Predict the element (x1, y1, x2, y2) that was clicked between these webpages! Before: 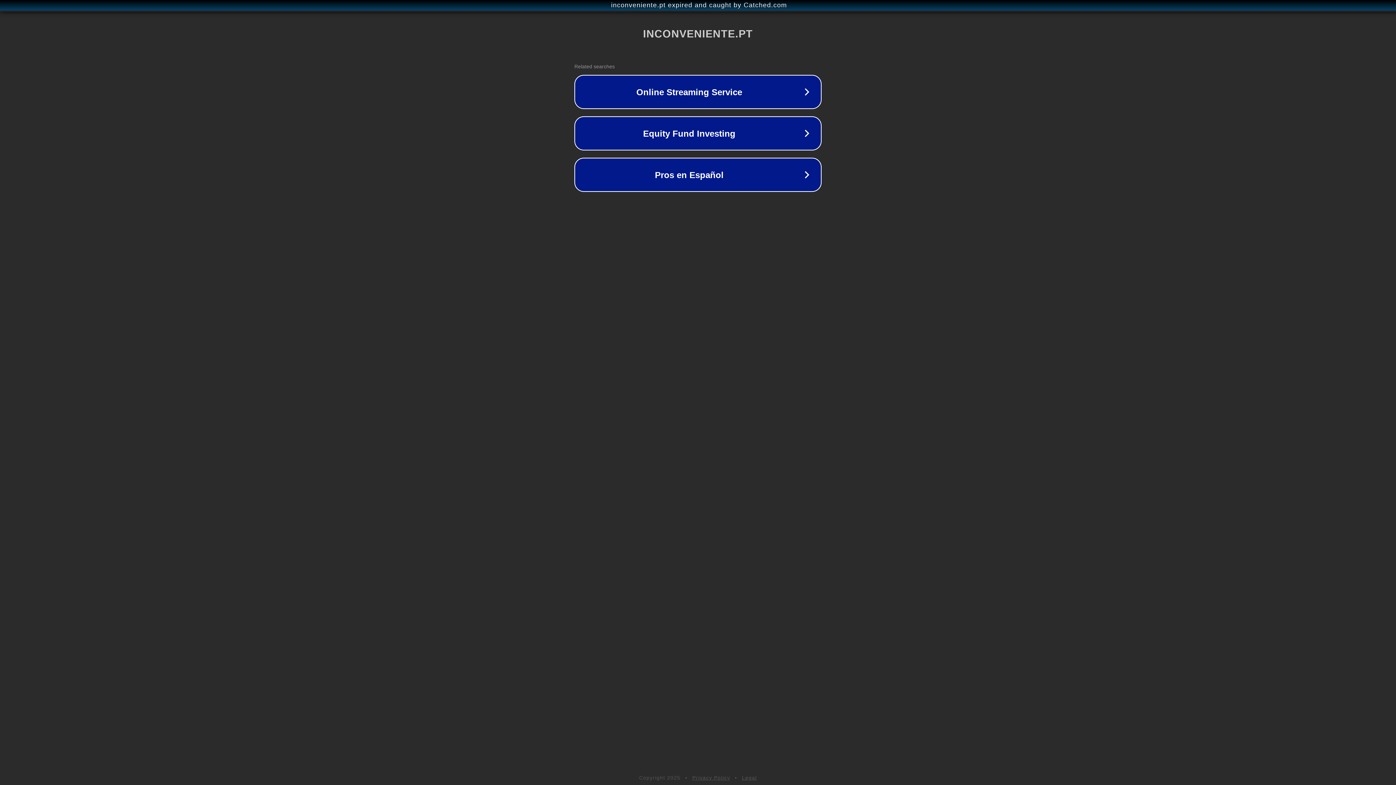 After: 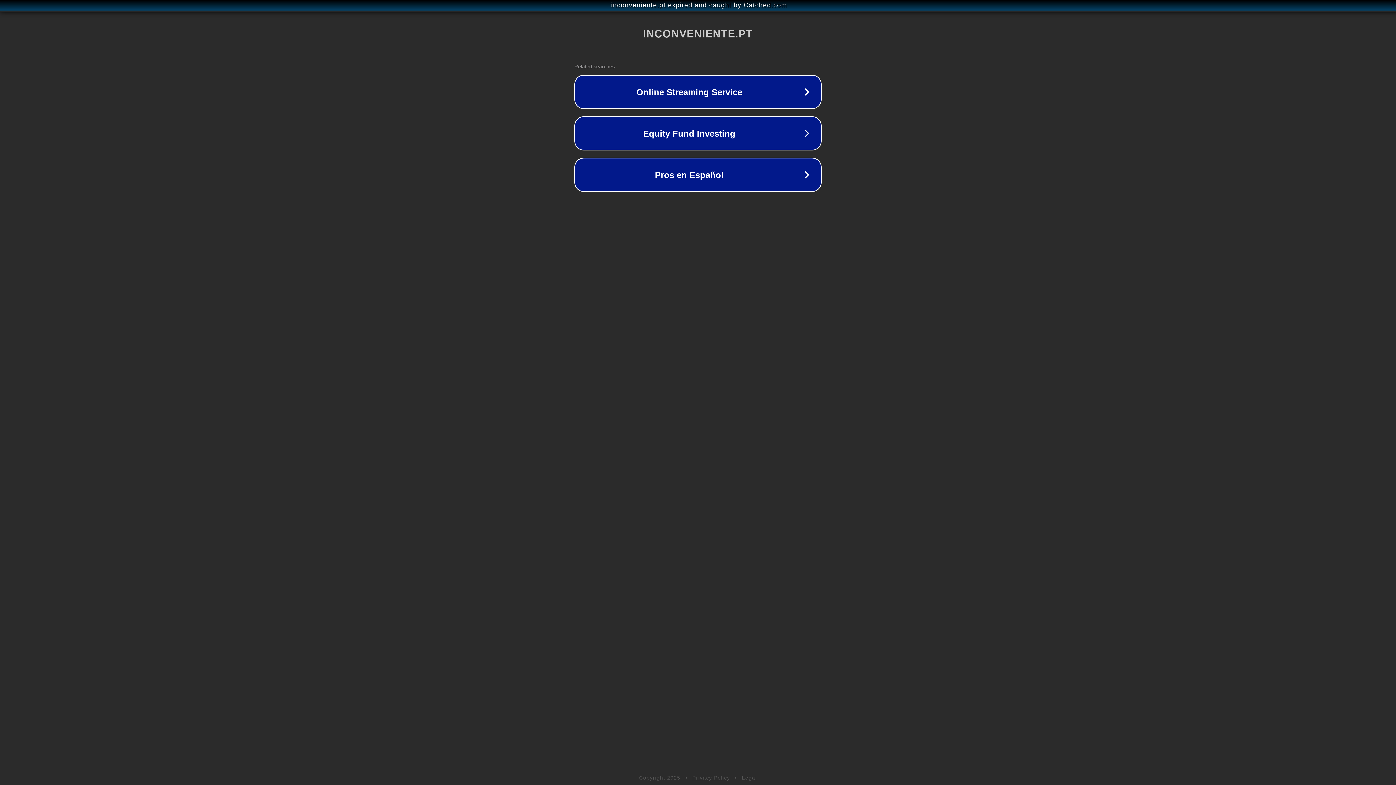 Action: bbox: (742, 775, 757, 781) label: Legal